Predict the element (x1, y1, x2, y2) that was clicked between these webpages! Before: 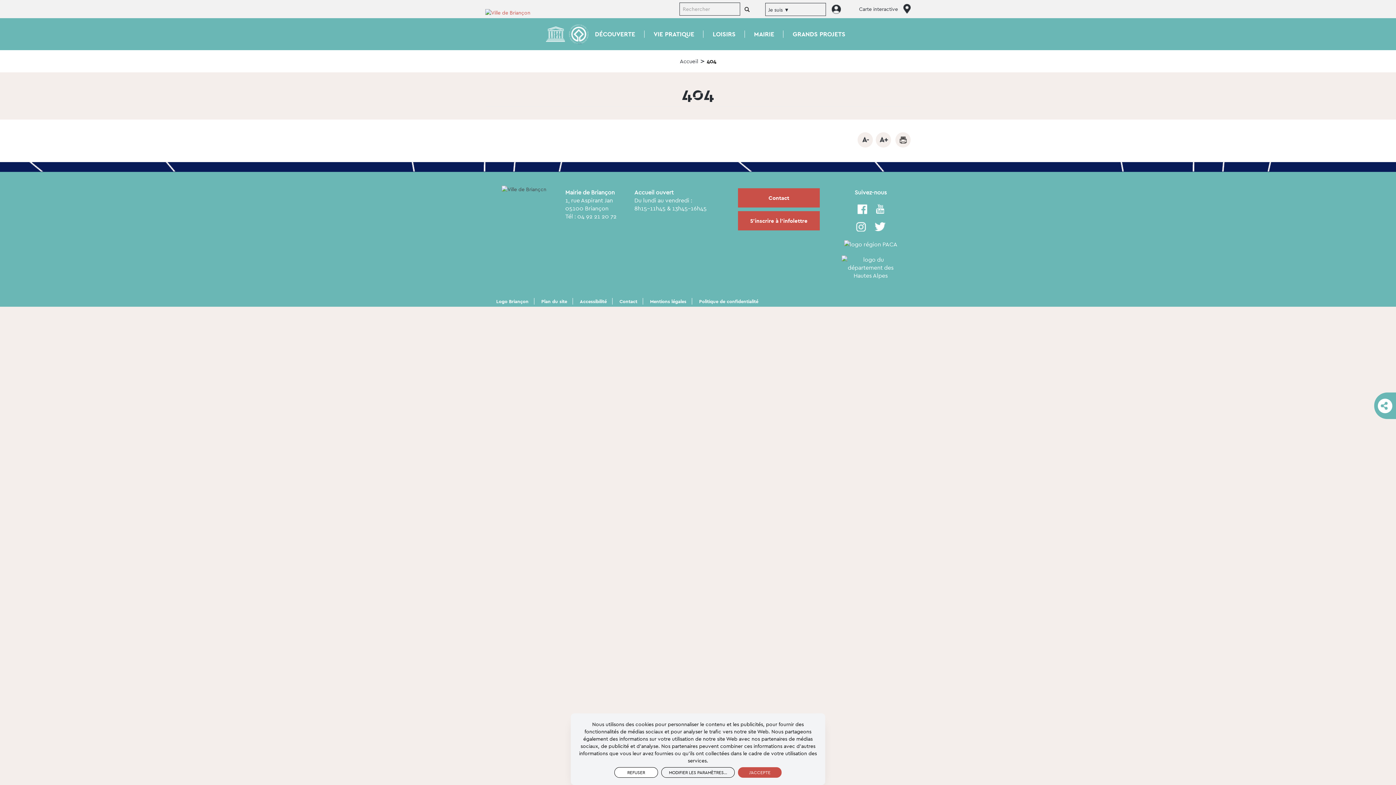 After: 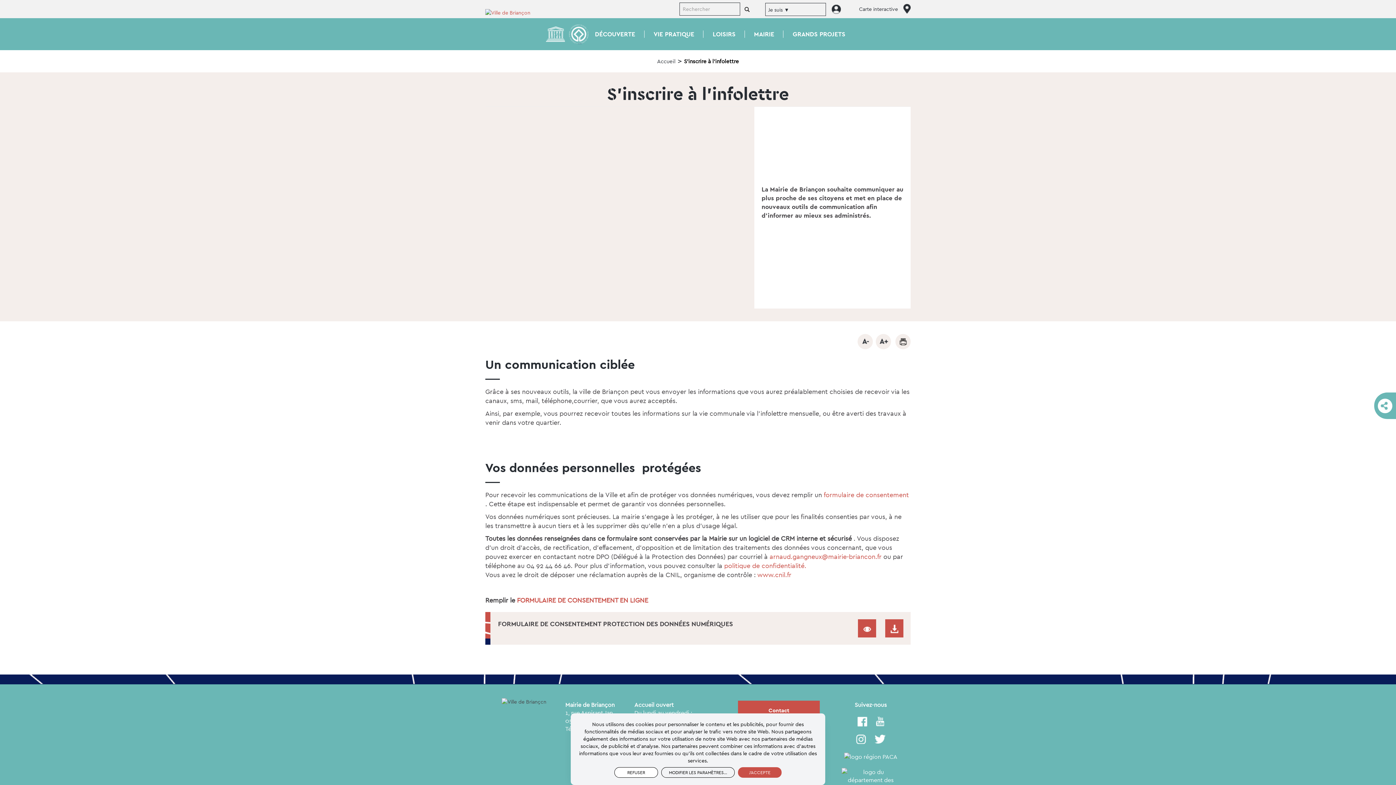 Action: bbox: (738, 211, 820, 230) label: S'inscrire à l'infolettre